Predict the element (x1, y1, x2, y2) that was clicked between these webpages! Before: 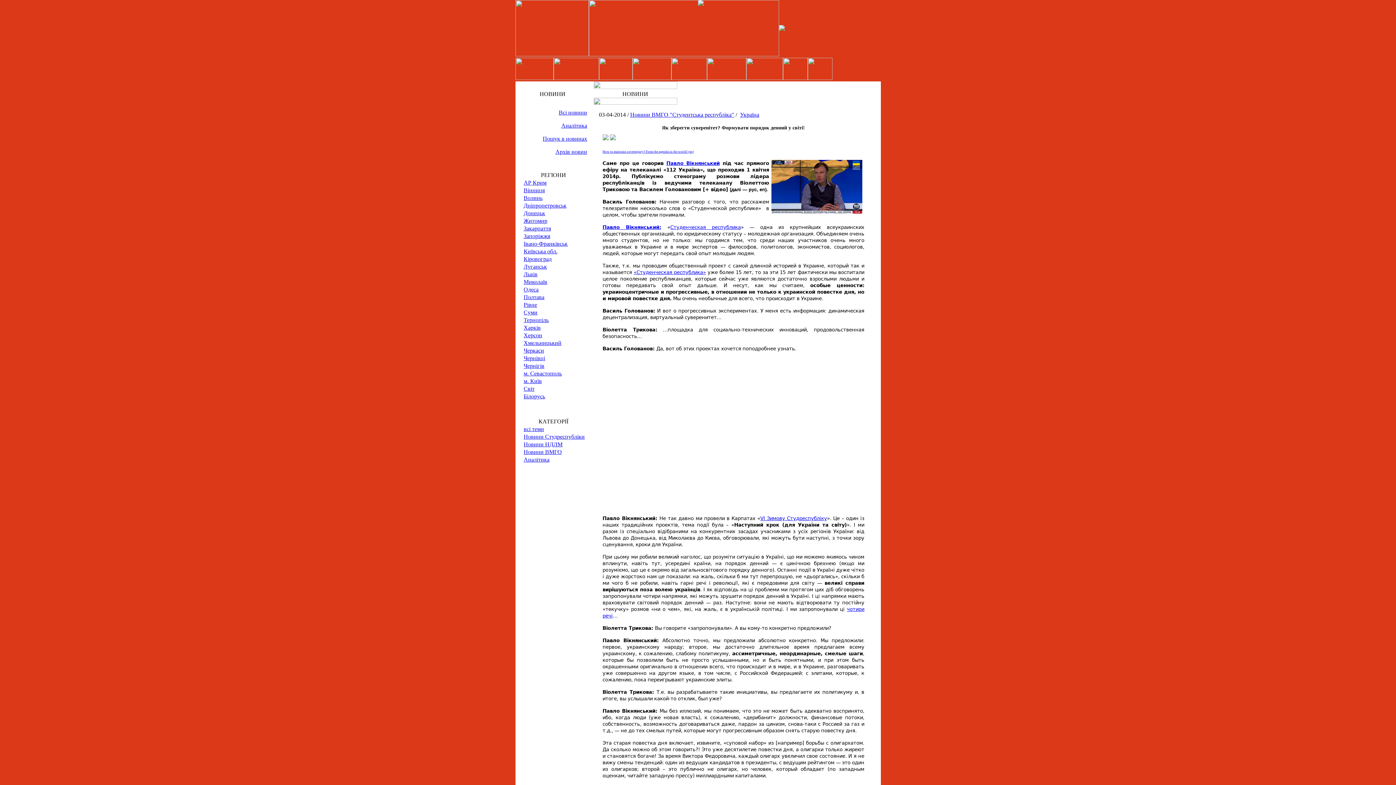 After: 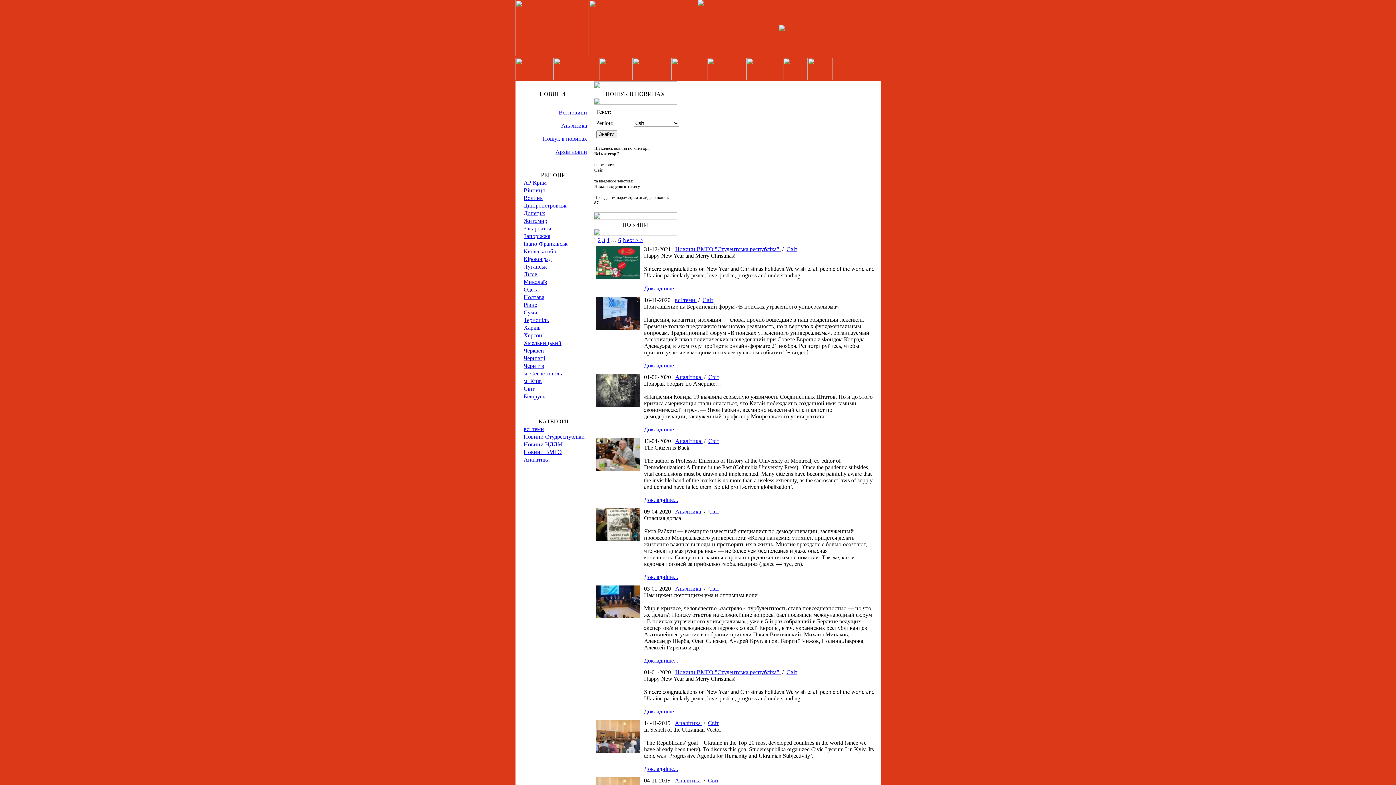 Action: bbox: (523, 385, 534, 392) label: Світ